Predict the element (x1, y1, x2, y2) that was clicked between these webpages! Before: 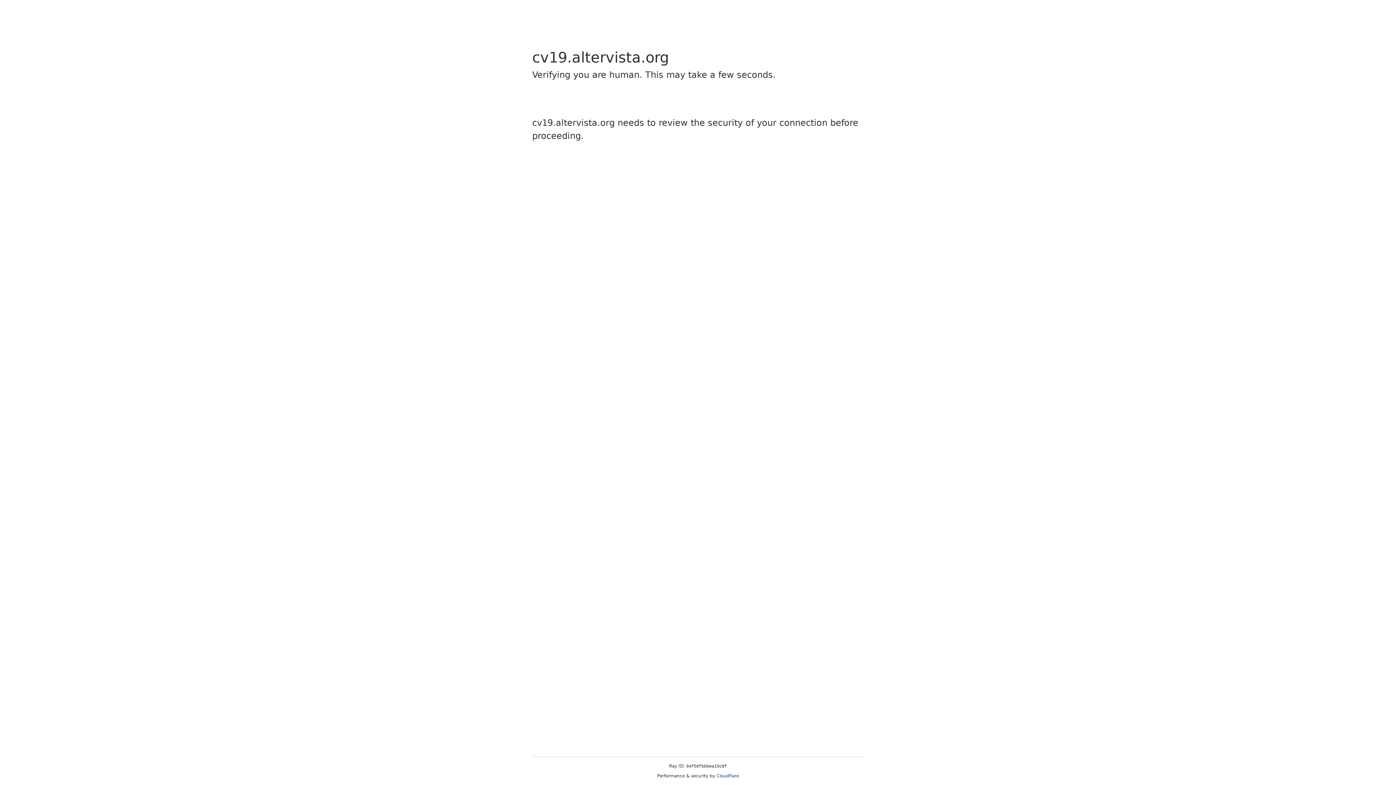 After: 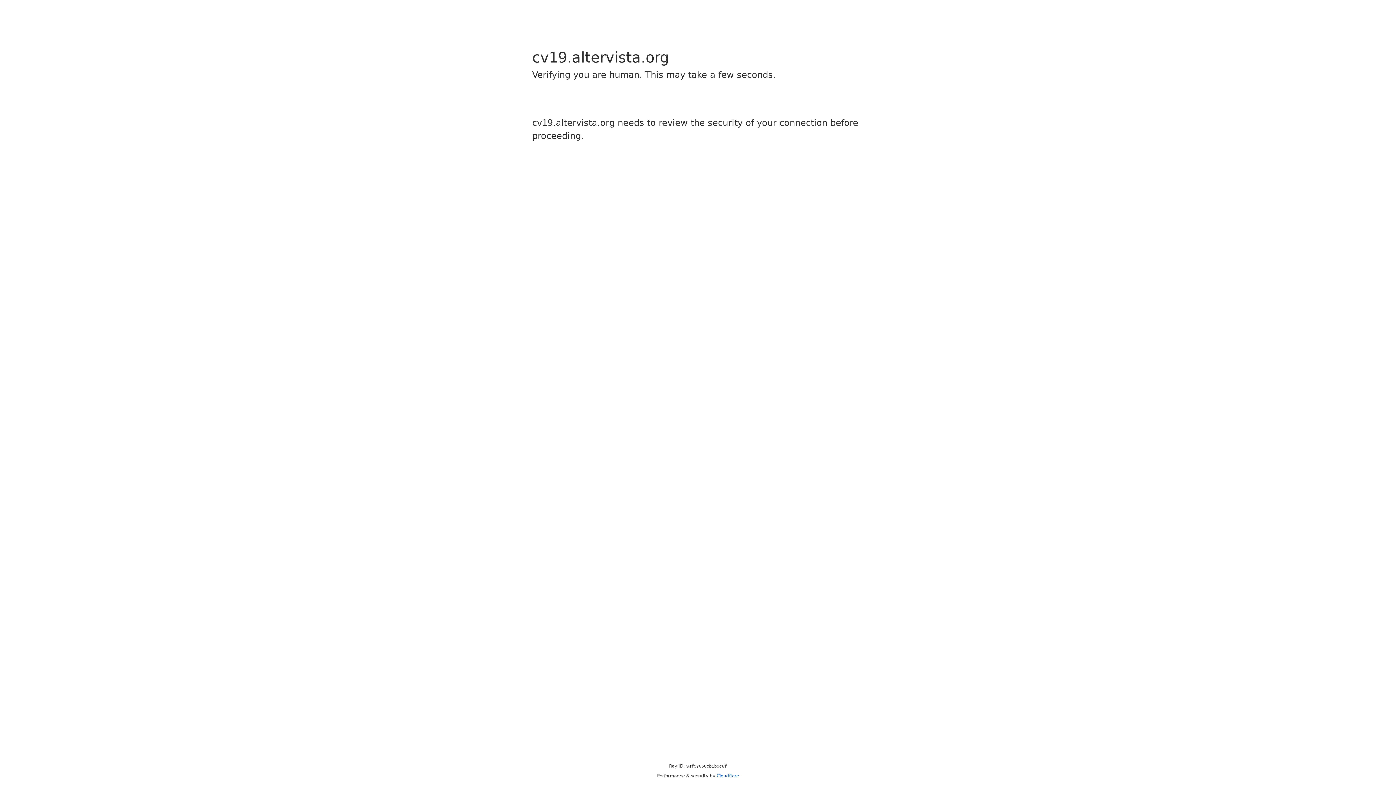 Action: label: Cloudflare bbox: (716, 773, 739, 778)